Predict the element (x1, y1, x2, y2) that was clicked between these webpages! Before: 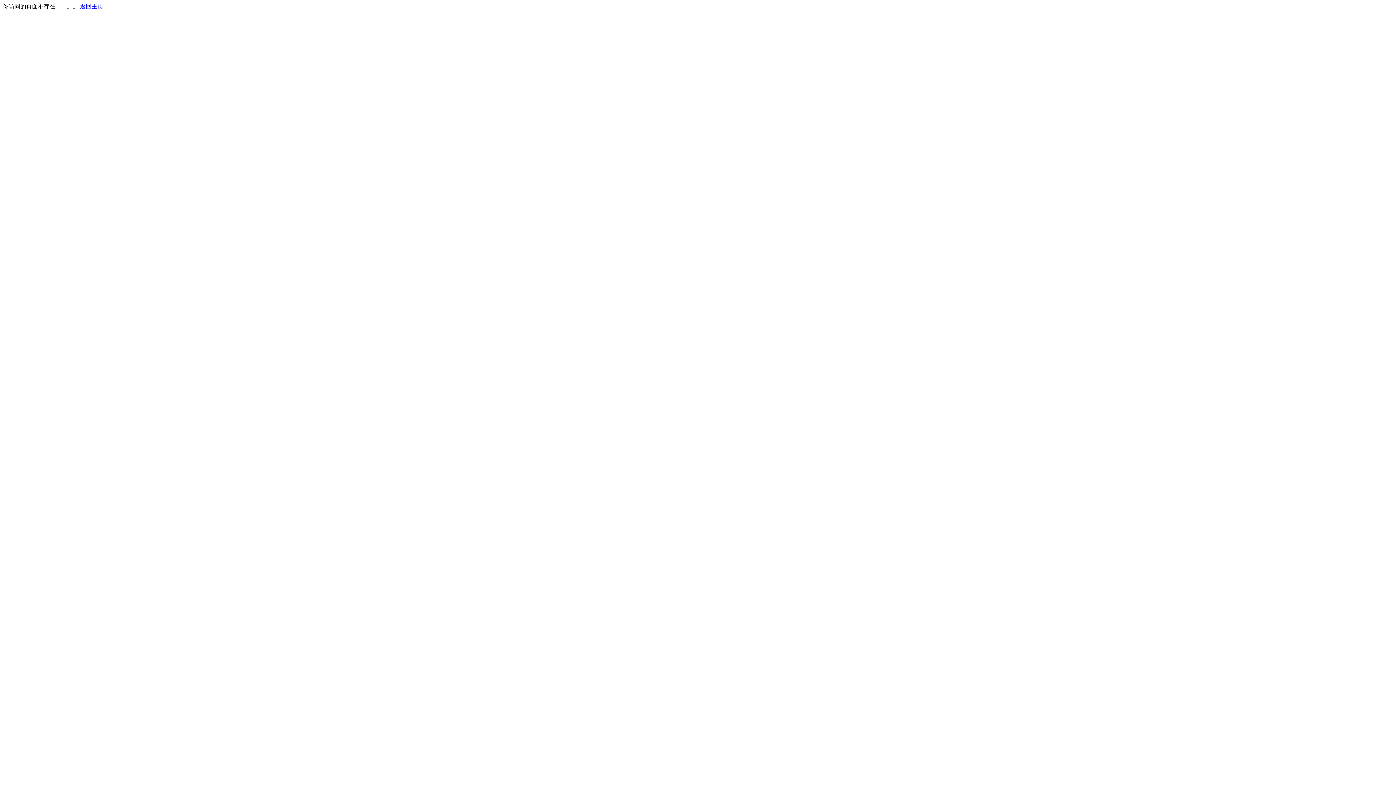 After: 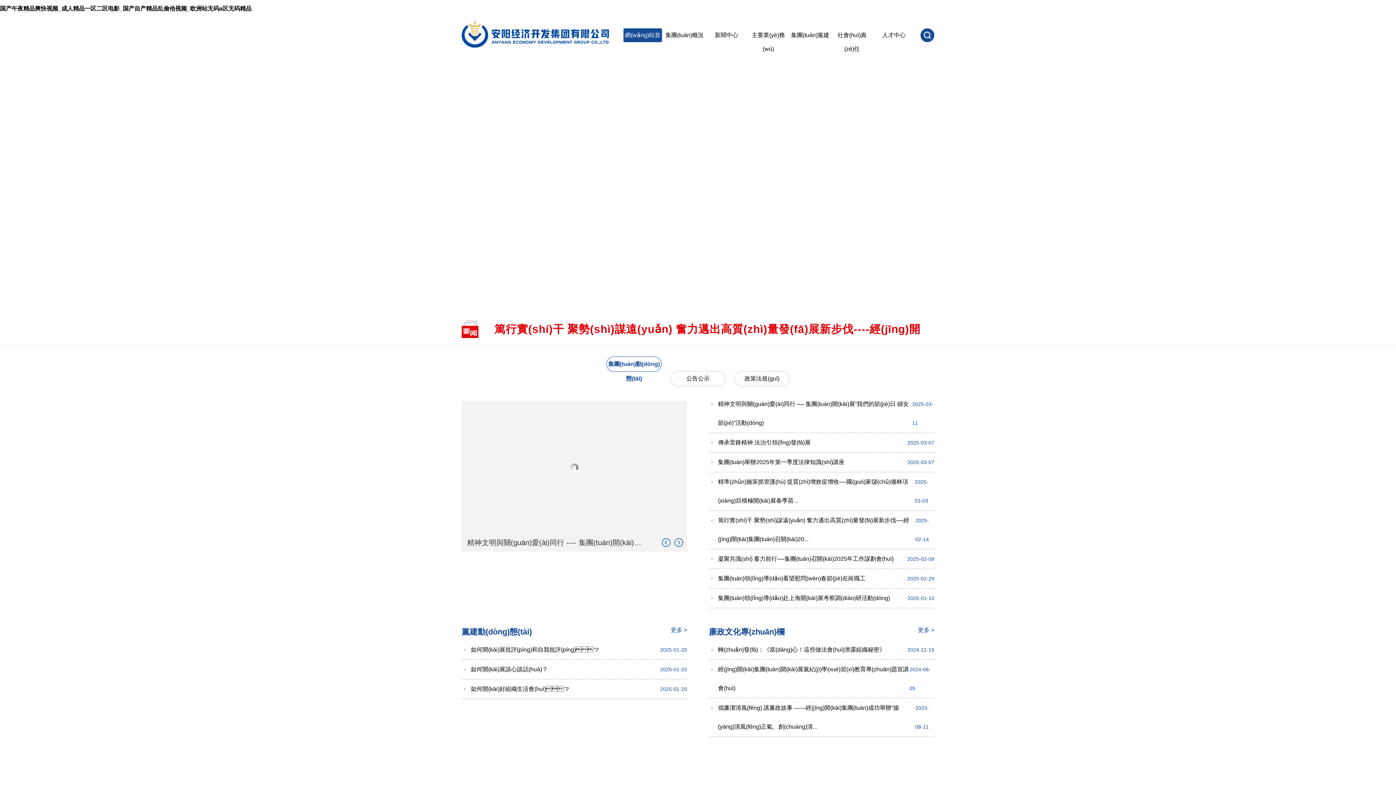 Action: bbox: (80, 3, 103, 9) label: 返回主页